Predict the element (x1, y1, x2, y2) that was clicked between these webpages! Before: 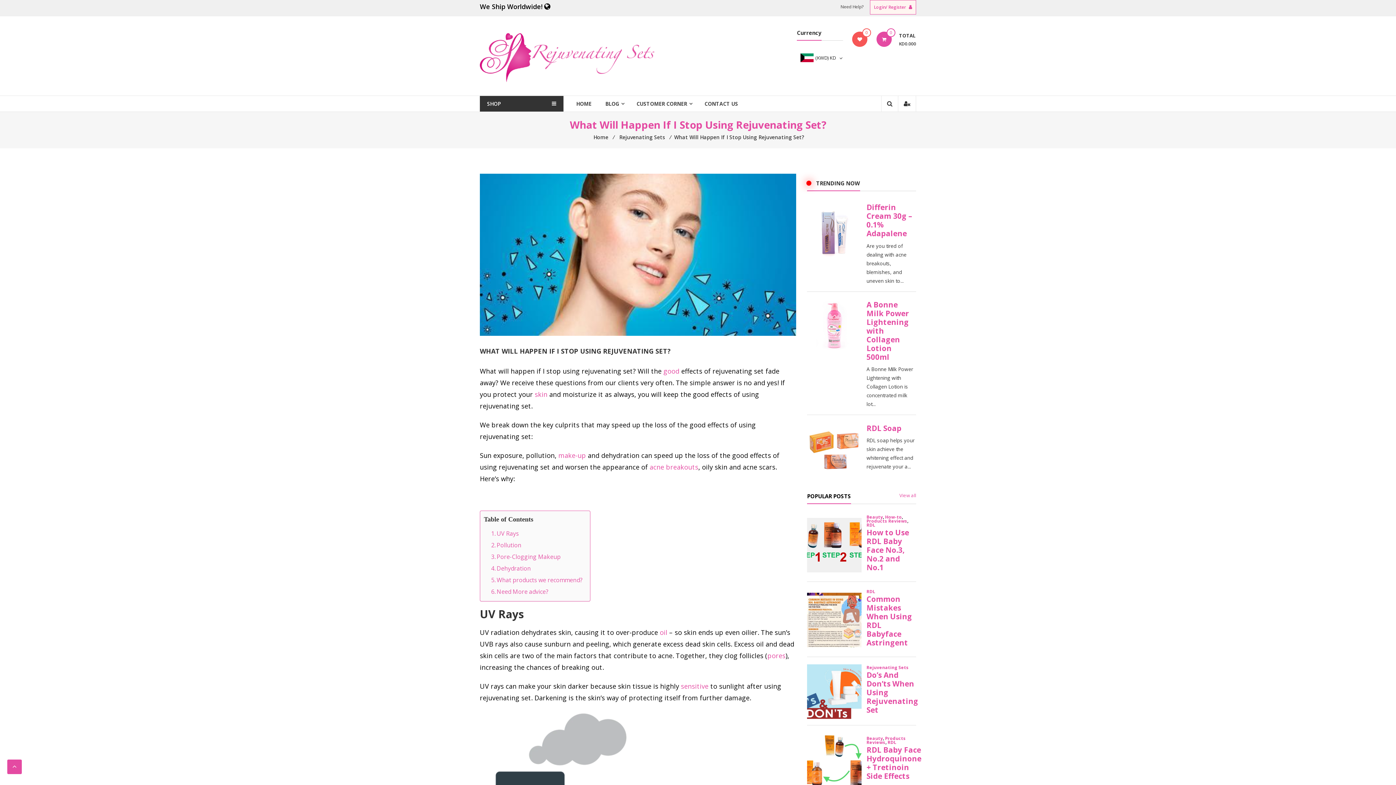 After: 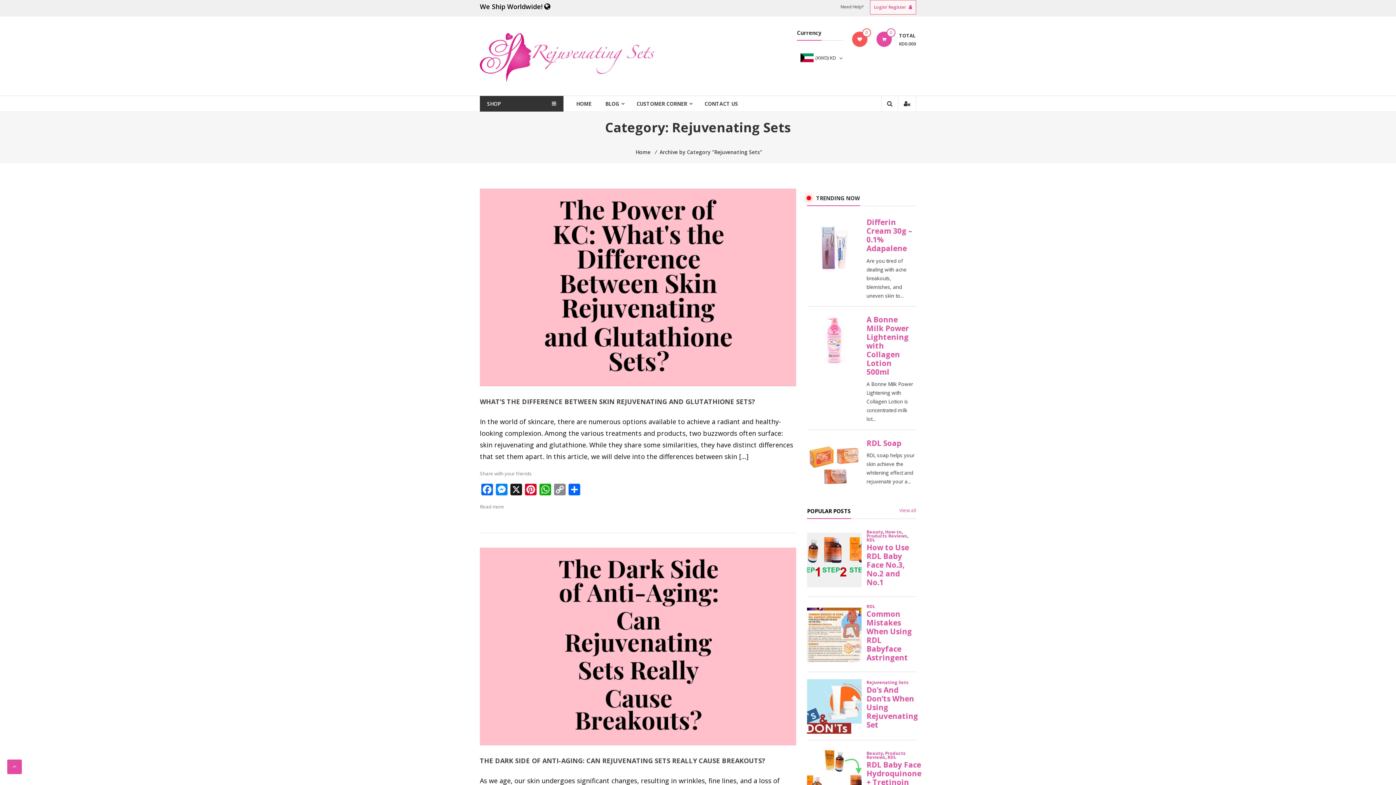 Action: label: Rejuvenating Sets bbox: (617, 133, 667, 140)